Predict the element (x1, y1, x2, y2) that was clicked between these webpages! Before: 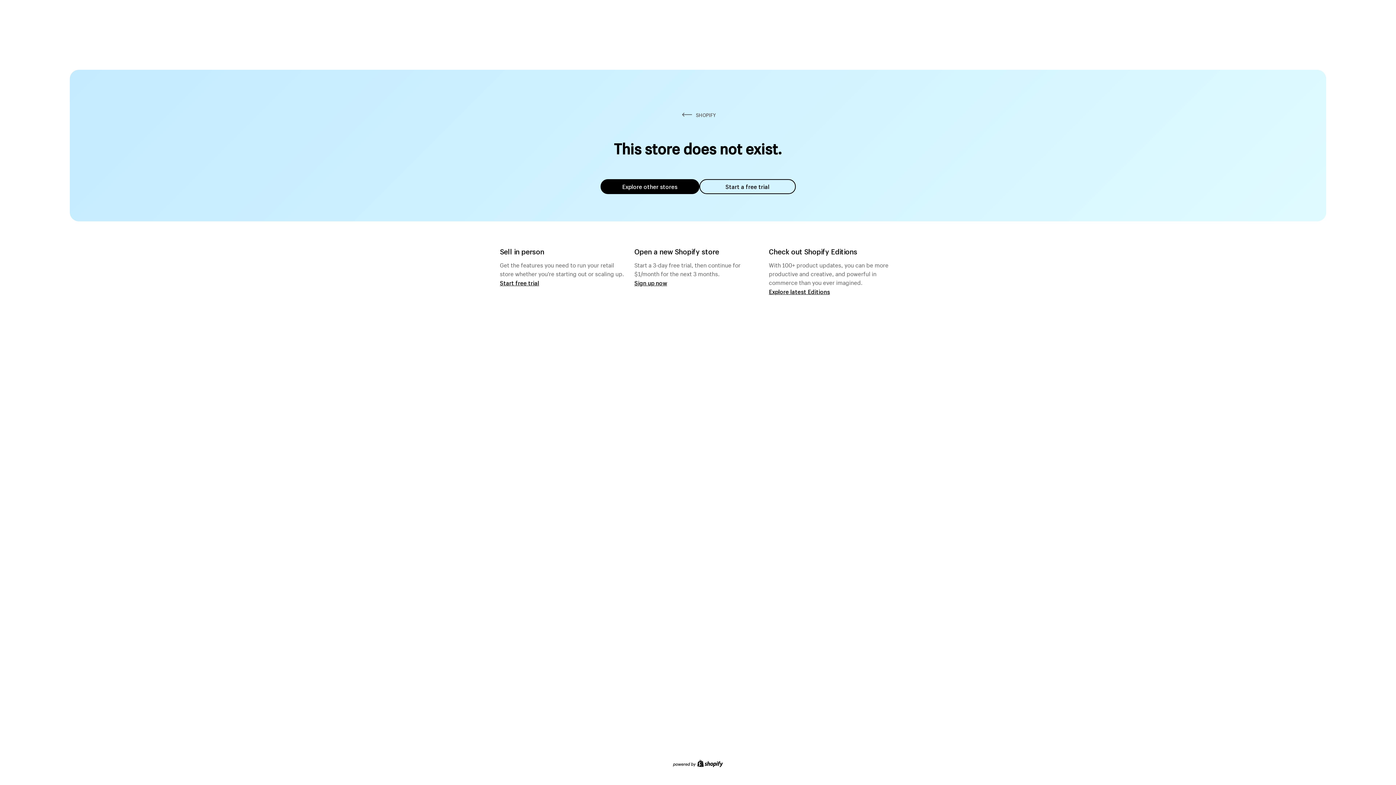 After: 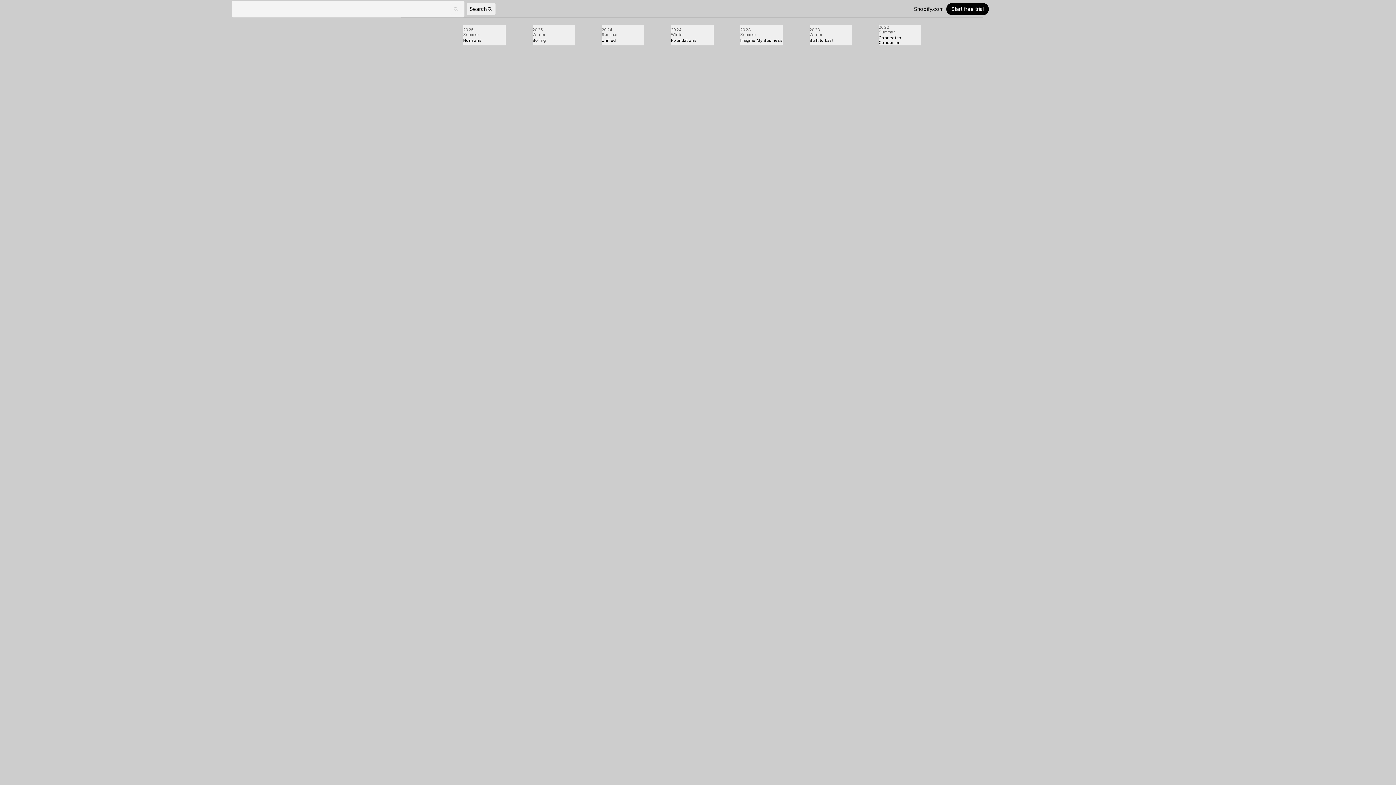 Action: bbox: (769, 287, 830, 295) label: Explore latest Editions